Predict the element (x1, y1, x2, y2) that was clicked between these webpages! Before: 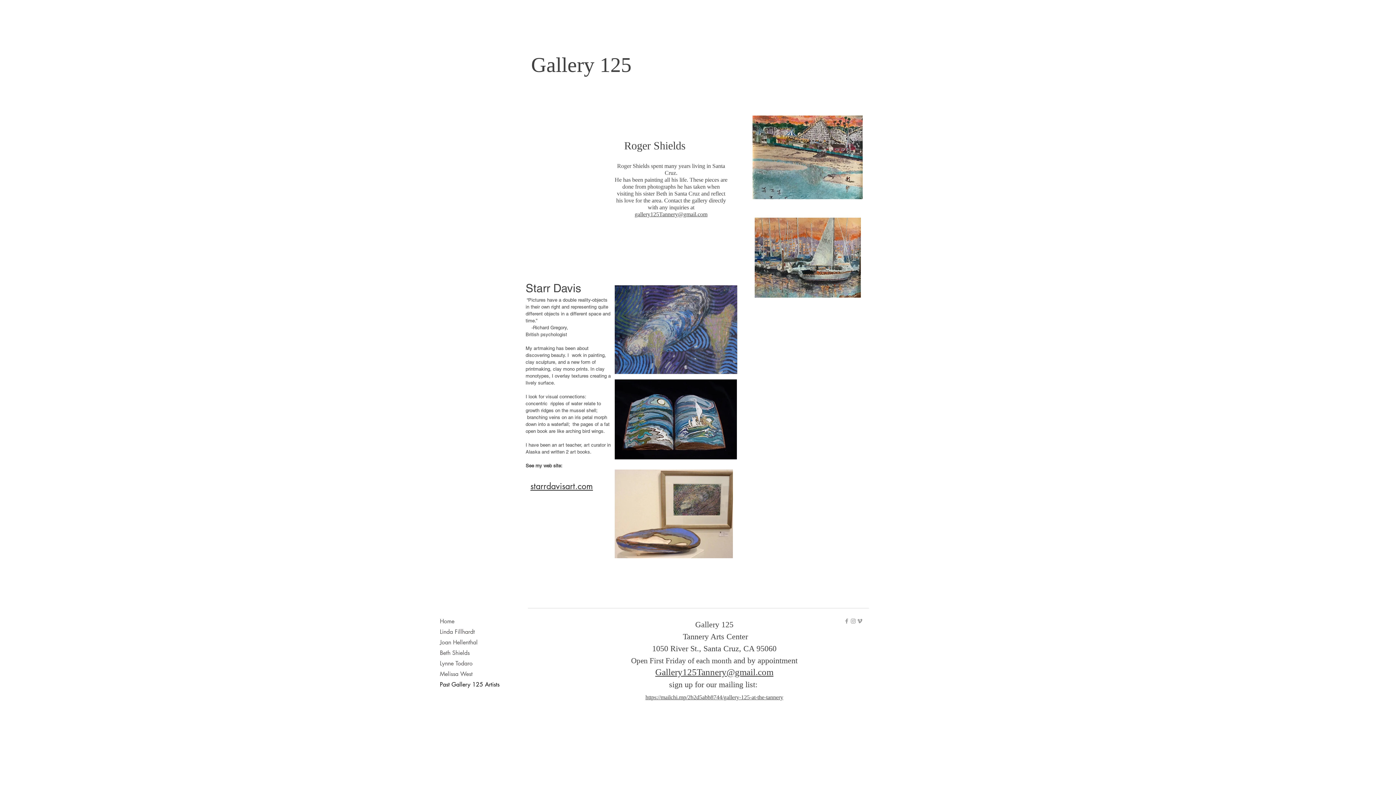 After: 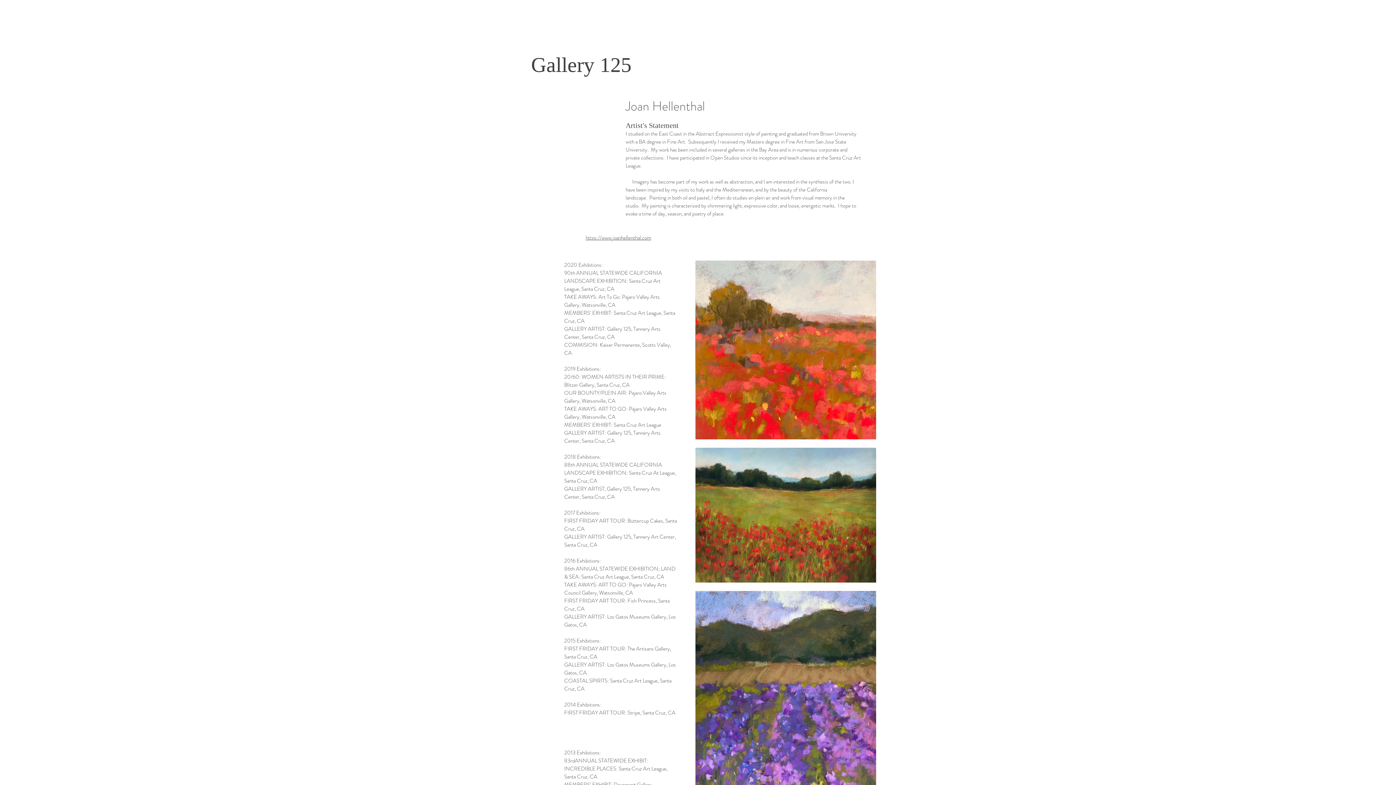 Action: label: Joan Hellenthal bbox: (440, 637, 514, 648)